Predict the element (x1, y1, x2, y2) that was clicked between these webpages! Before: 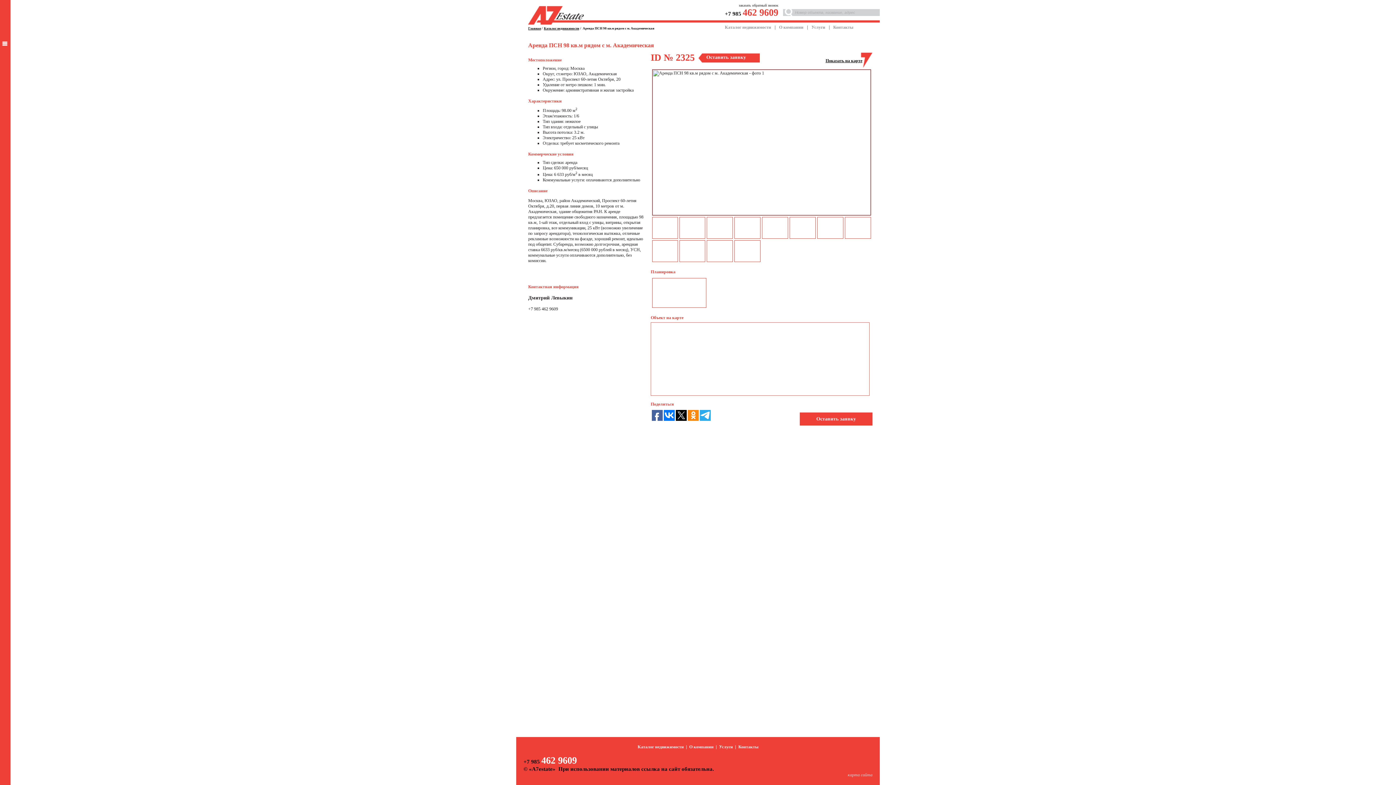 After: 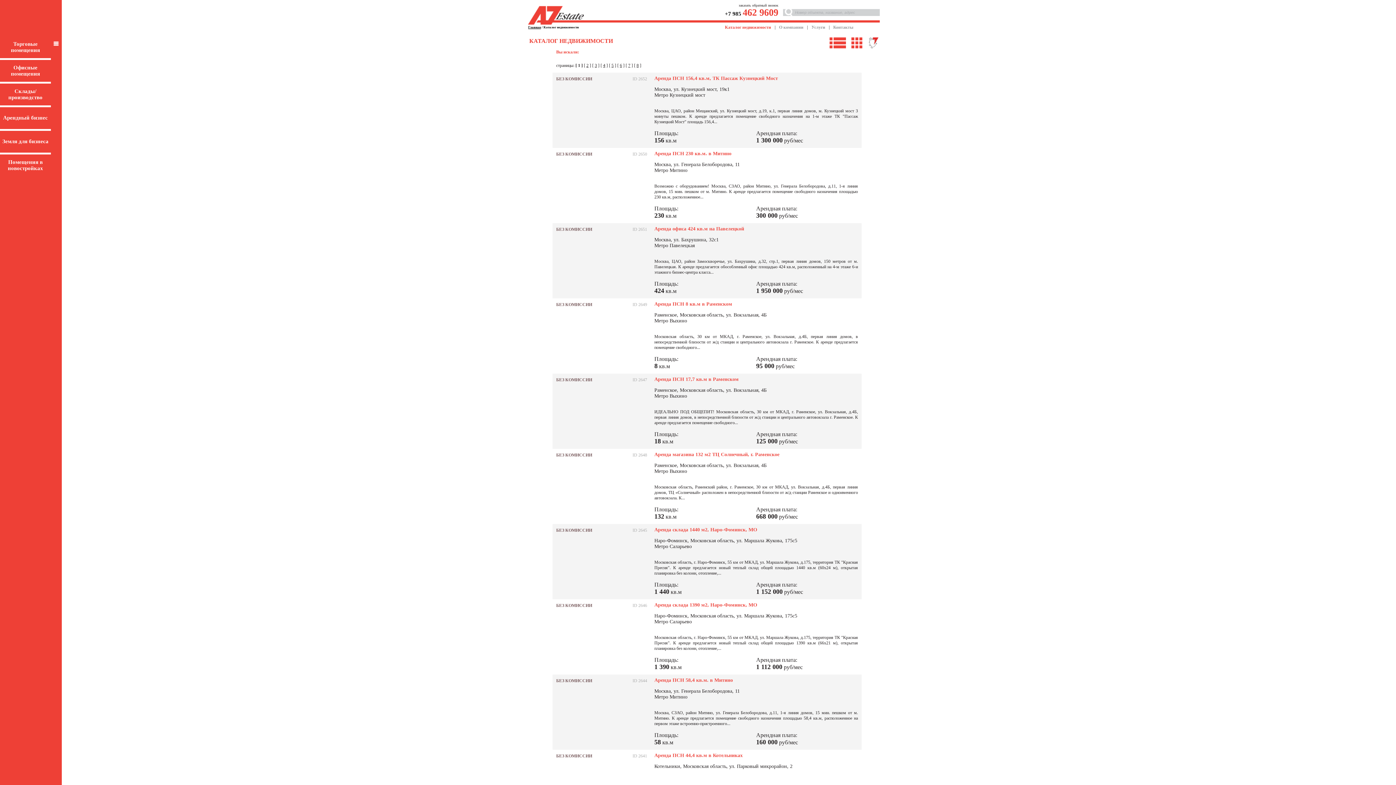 Action: label: Каталог недвижимости bbox: (544, 26, 579, 30)